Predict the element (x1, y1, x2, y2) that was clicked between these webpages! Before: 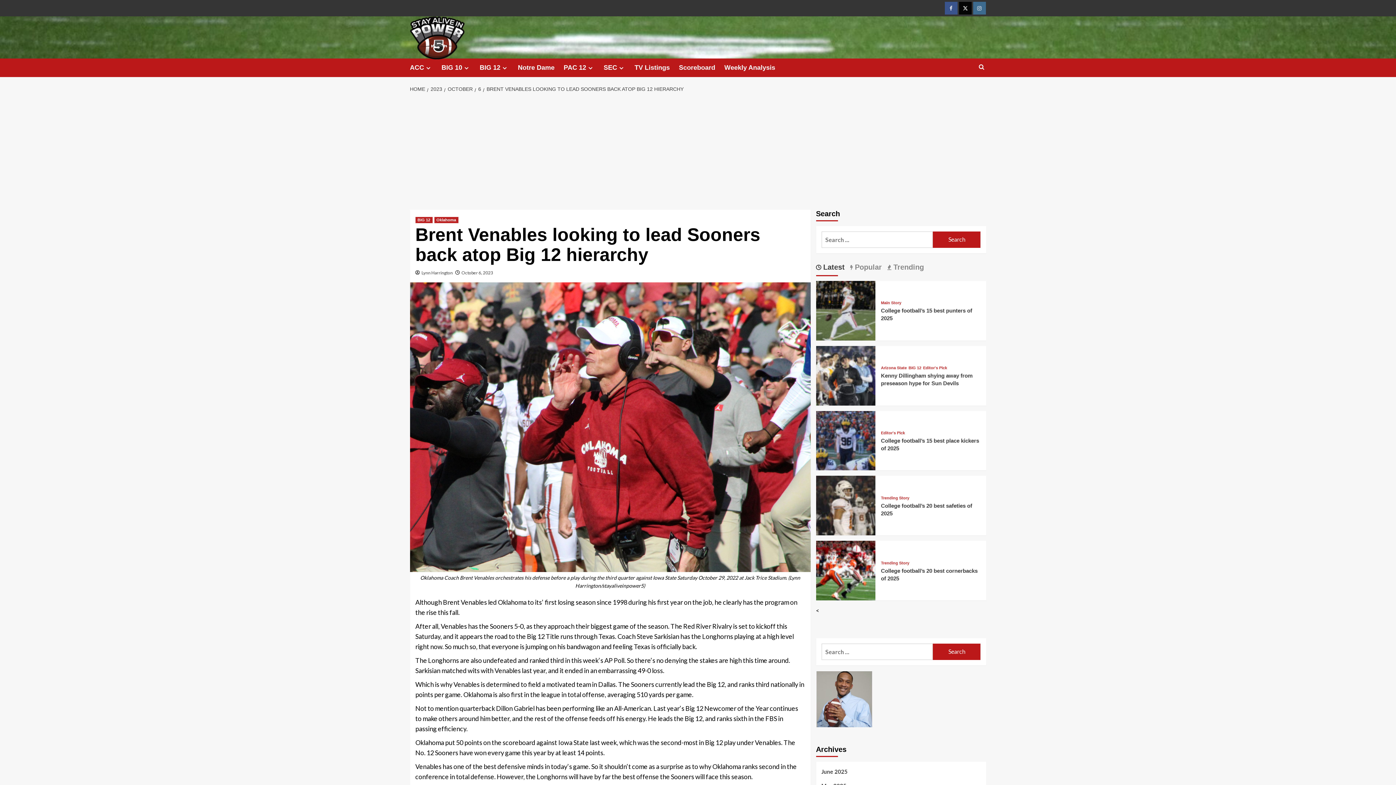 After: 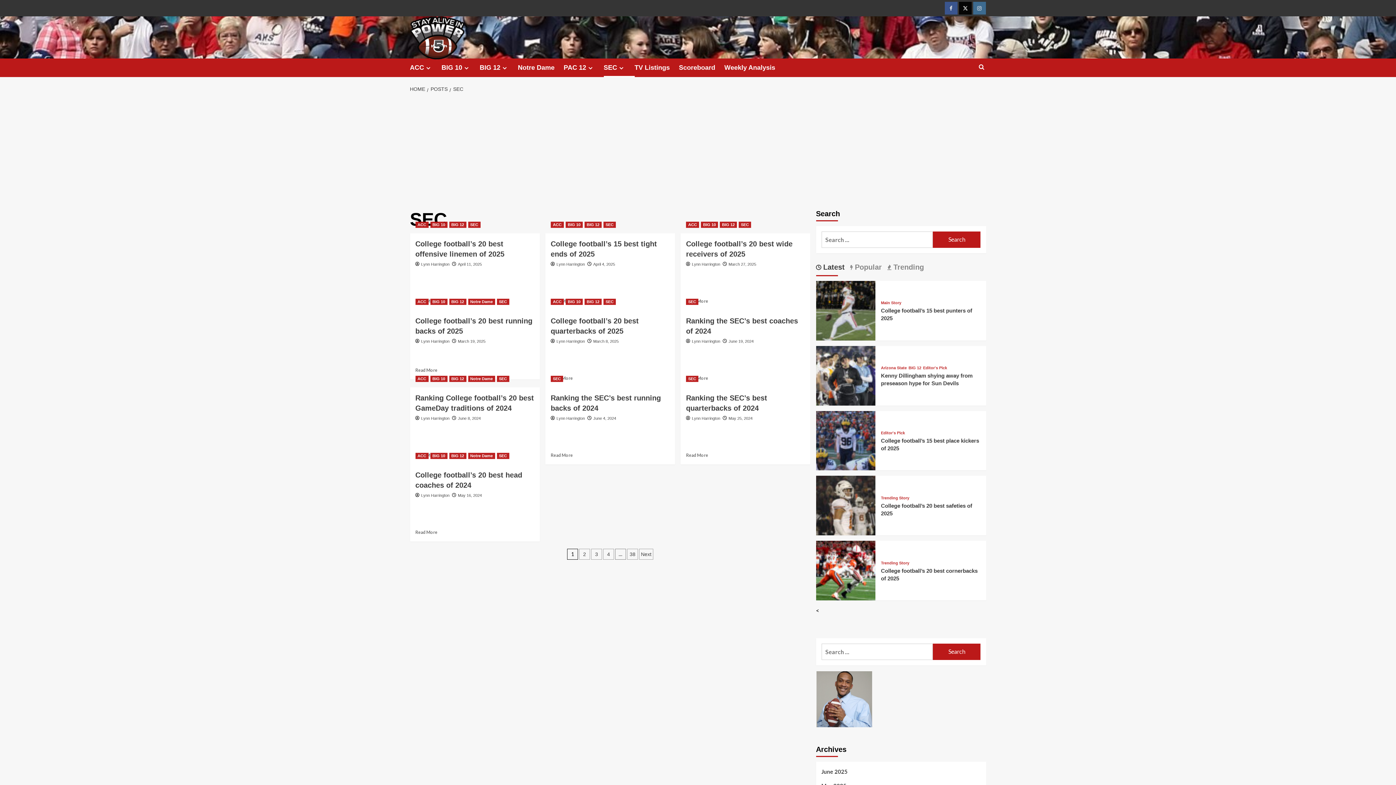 Action: label: SEC bbox: (603, 58, 634, 77)